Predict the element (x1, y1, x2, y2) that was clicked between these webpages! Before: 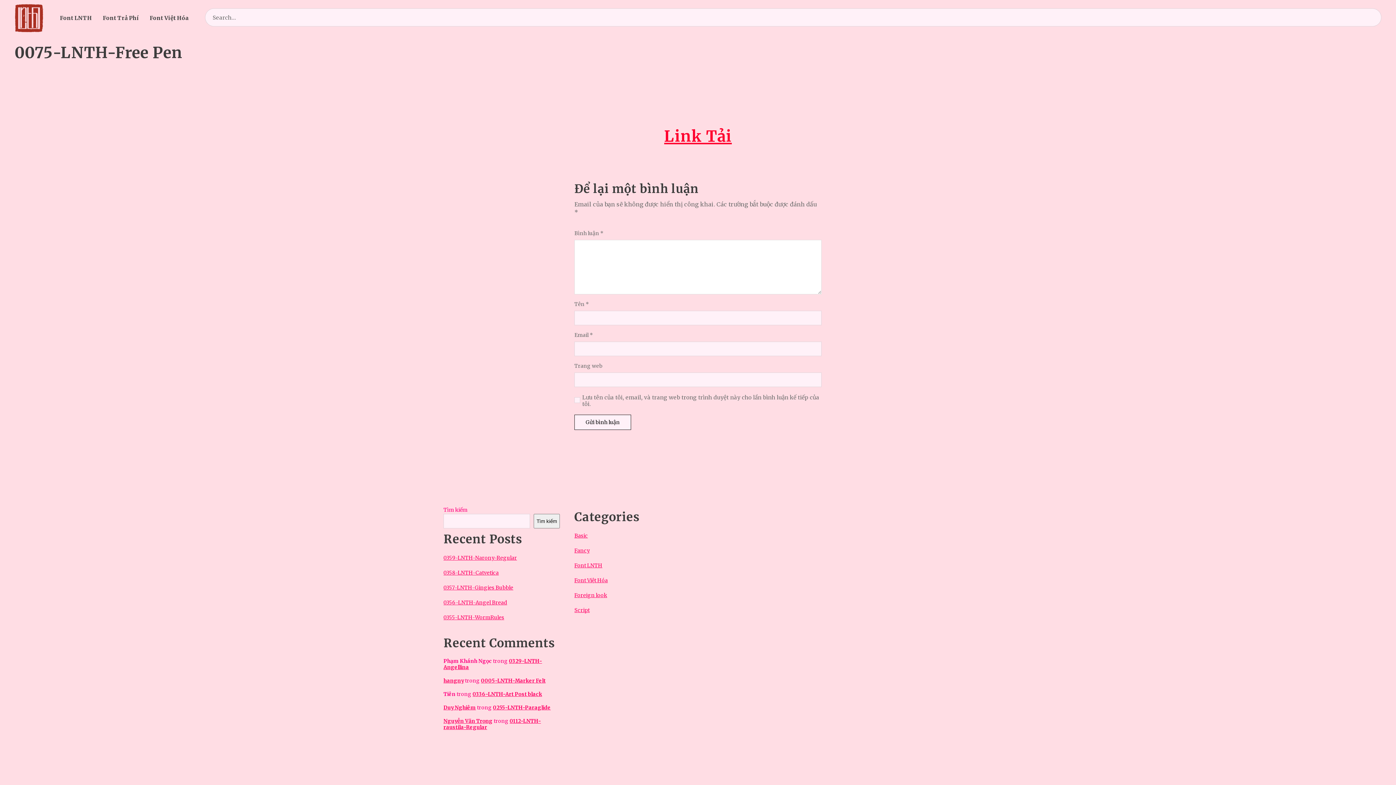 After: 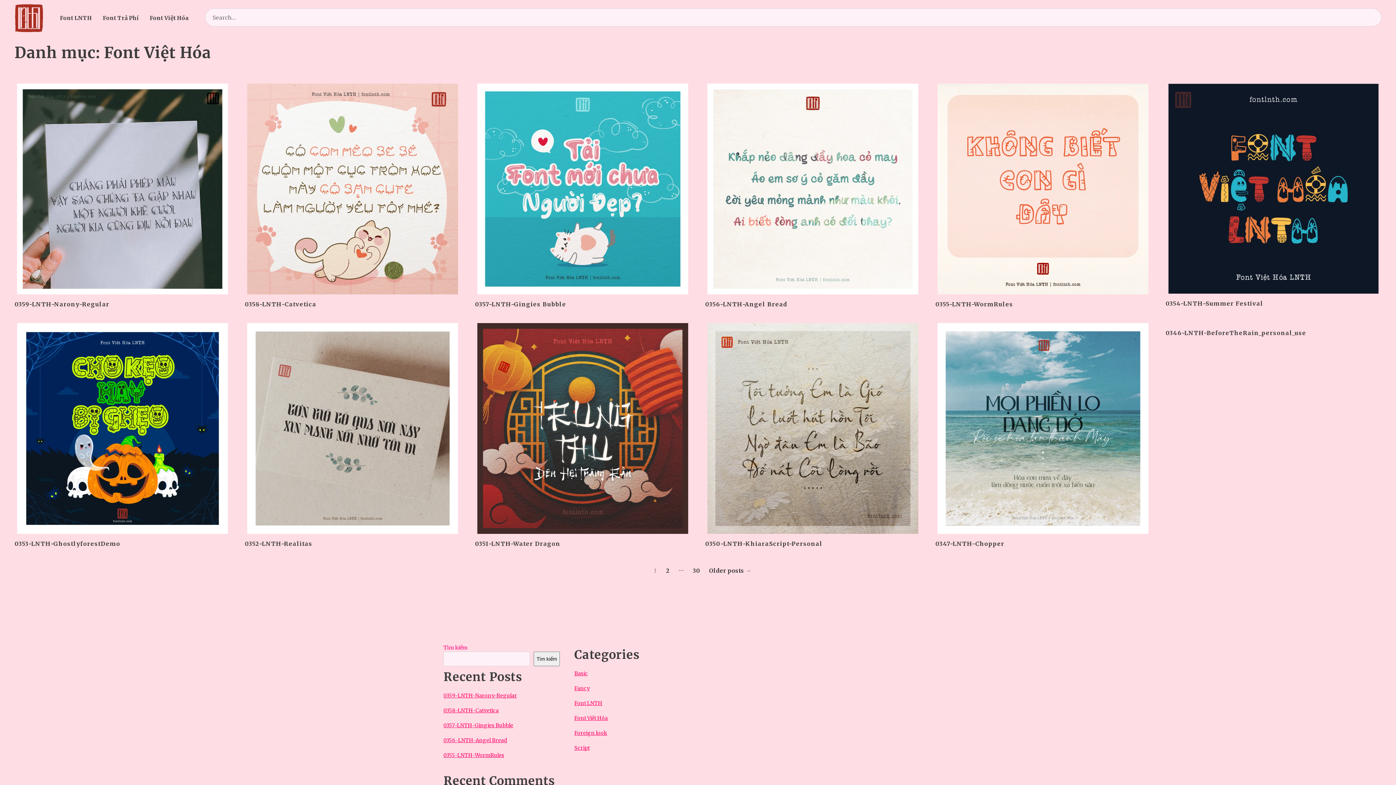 Action: label: Font Việt Hóa bbox: (574, 577, 608, 584)